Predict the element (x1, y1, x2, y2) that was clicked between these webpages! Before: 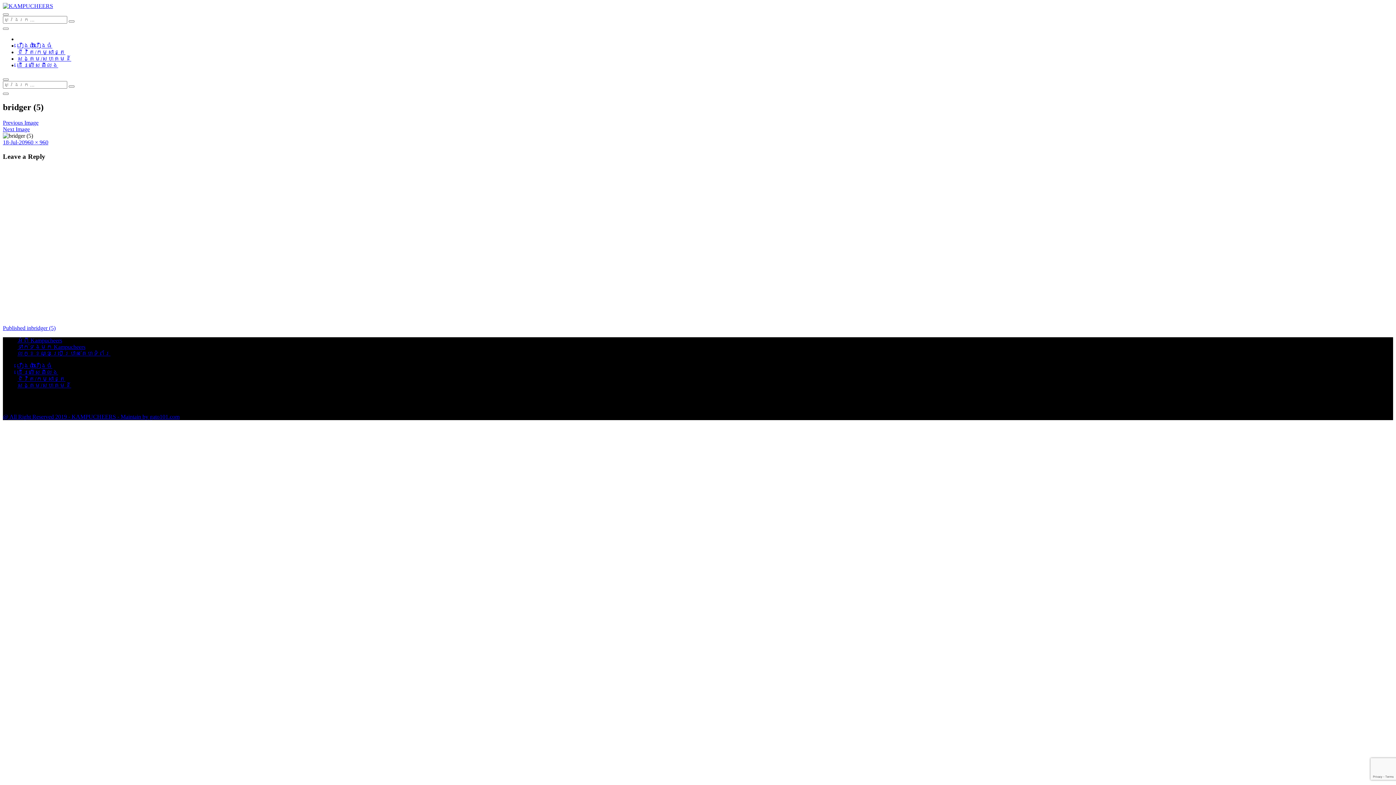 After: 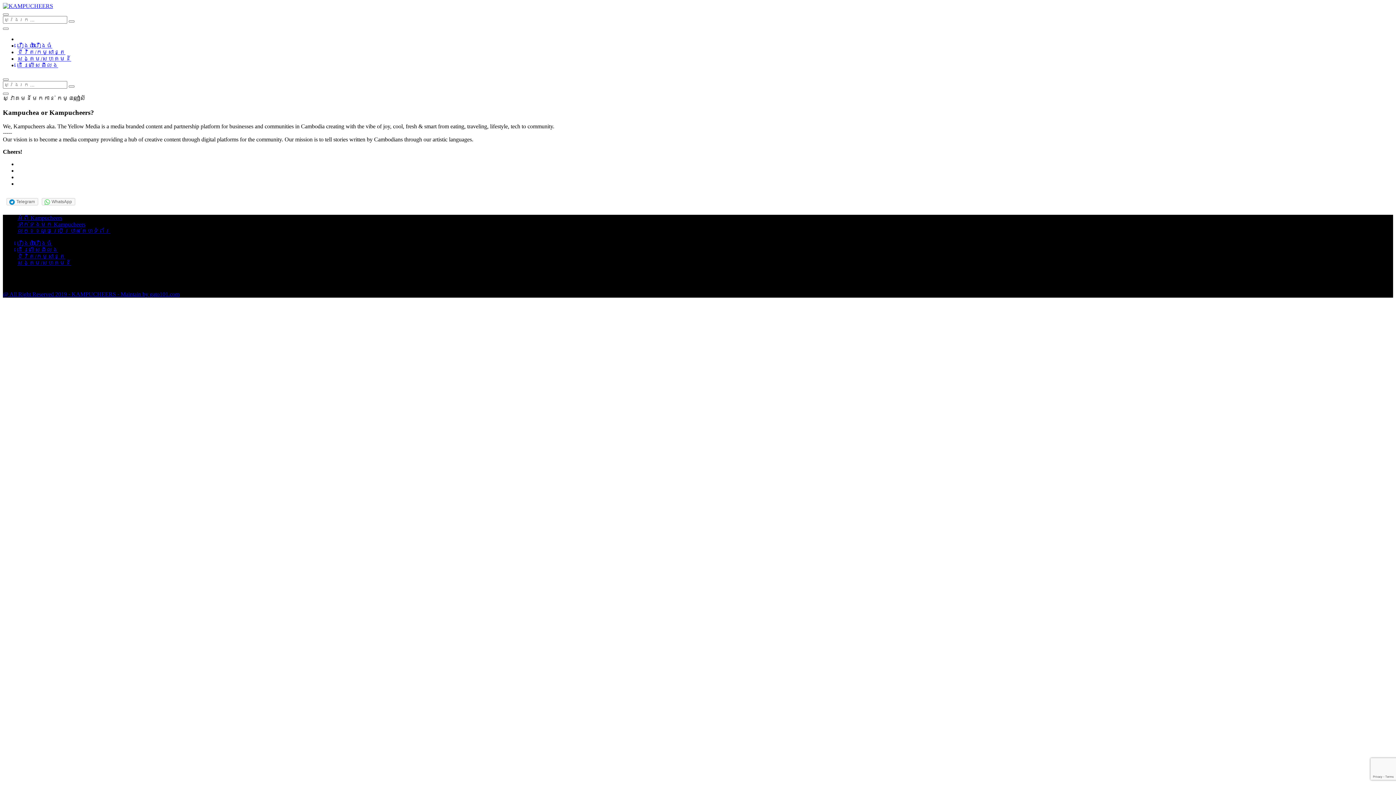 Action: label: អំពី Kampucheers bbox: (17, 337, 62, 343)